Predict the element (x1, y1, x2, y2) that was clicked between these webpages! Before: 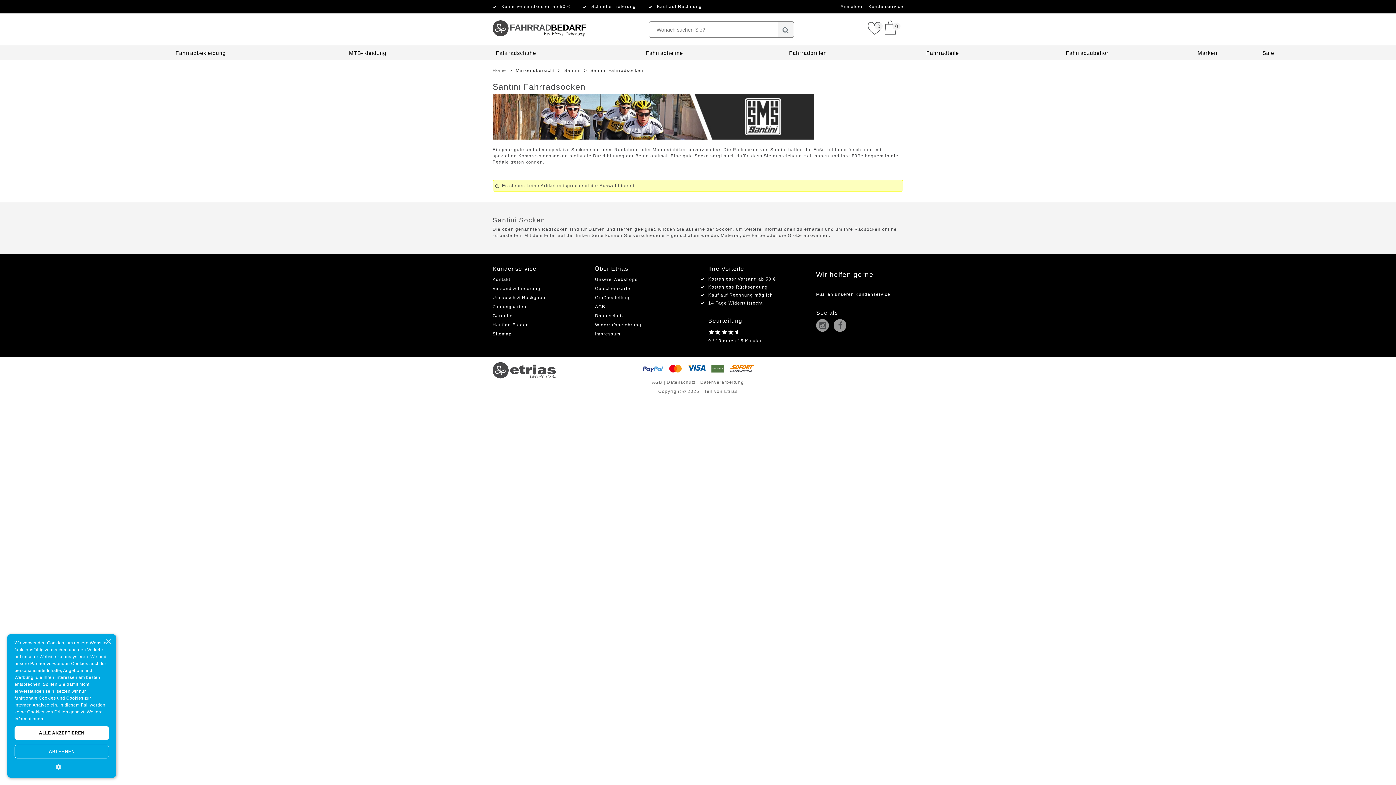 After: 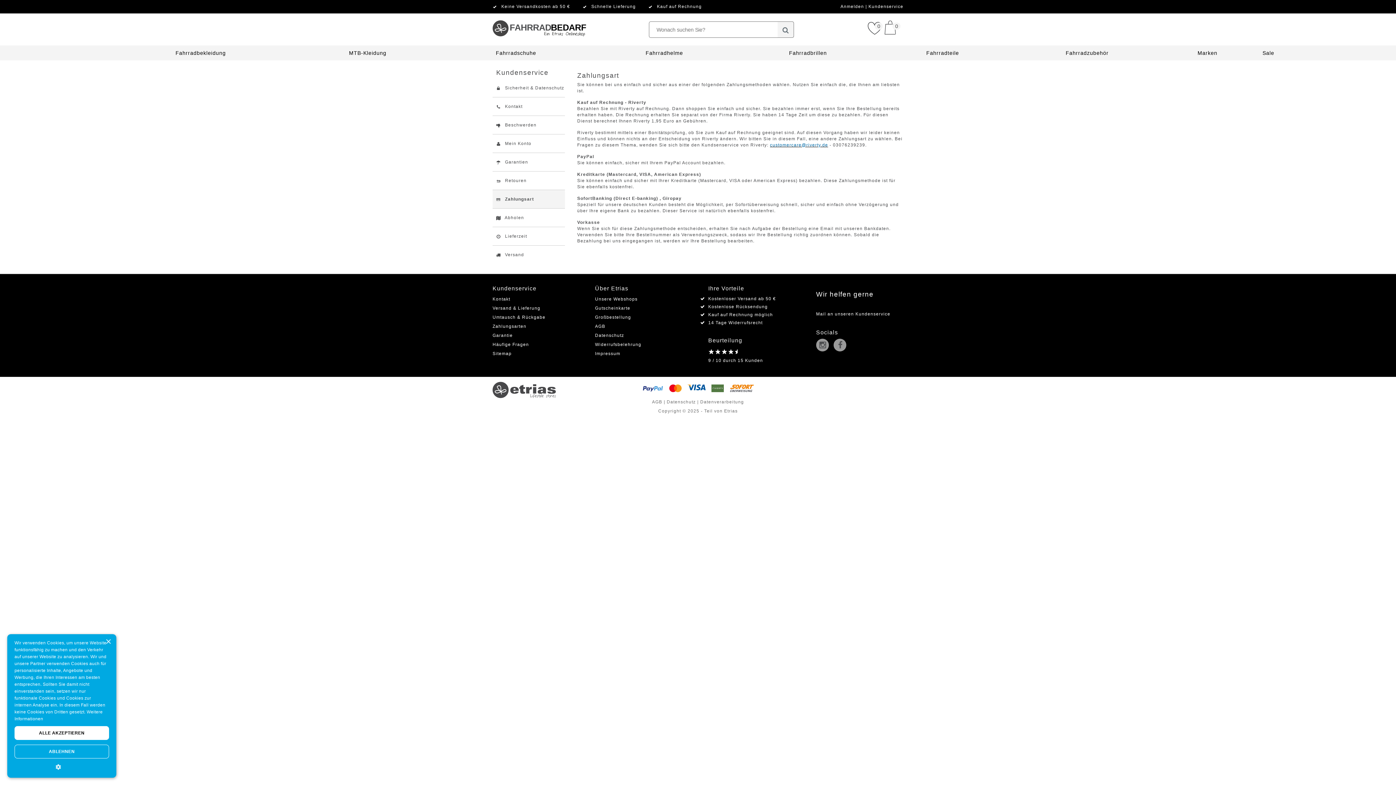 Action: label: Zahlungsarten bbox: (492, 304, 526, 309)